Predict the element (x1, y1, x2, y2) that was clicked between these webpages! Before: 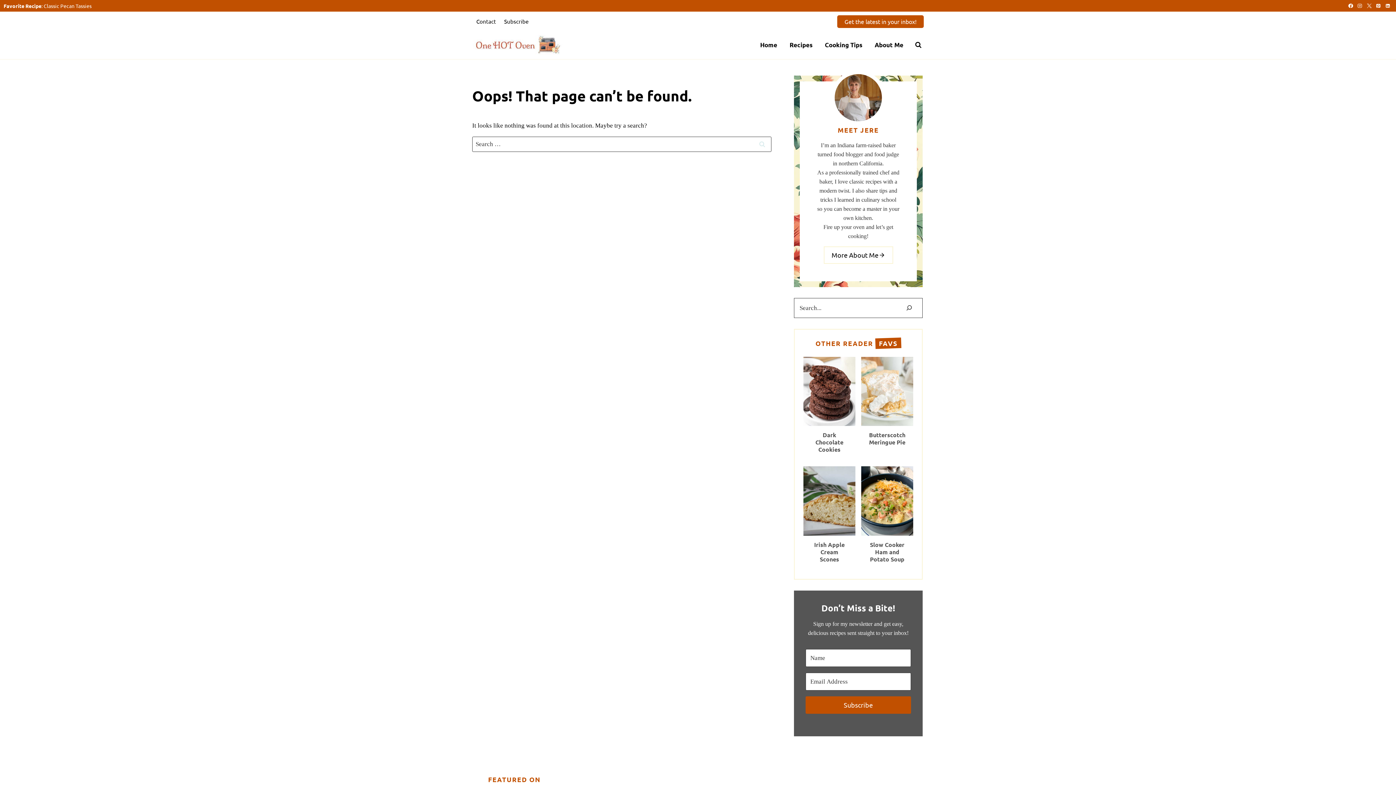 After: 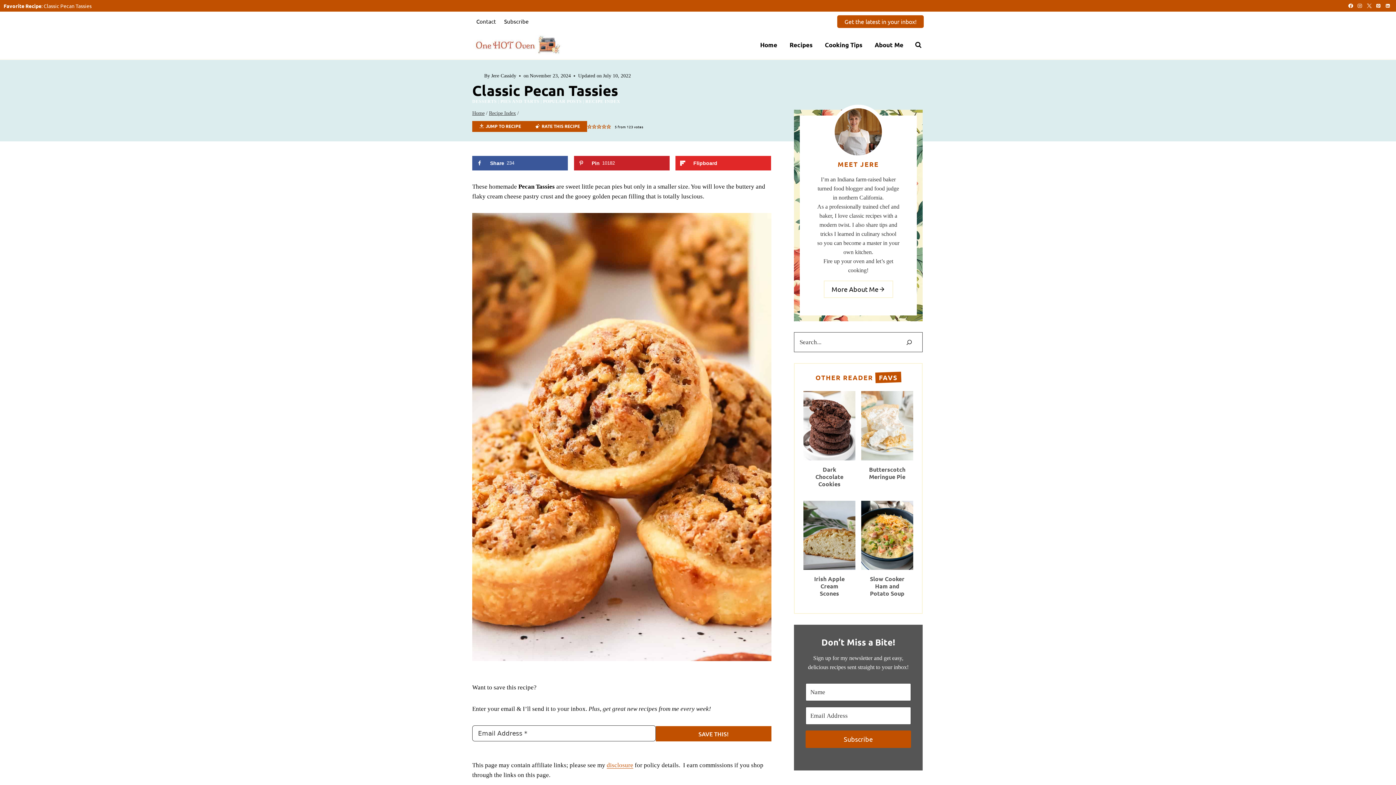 Action: label: Classic Pecan Tassies bbox: (43, 2, 91, 9)